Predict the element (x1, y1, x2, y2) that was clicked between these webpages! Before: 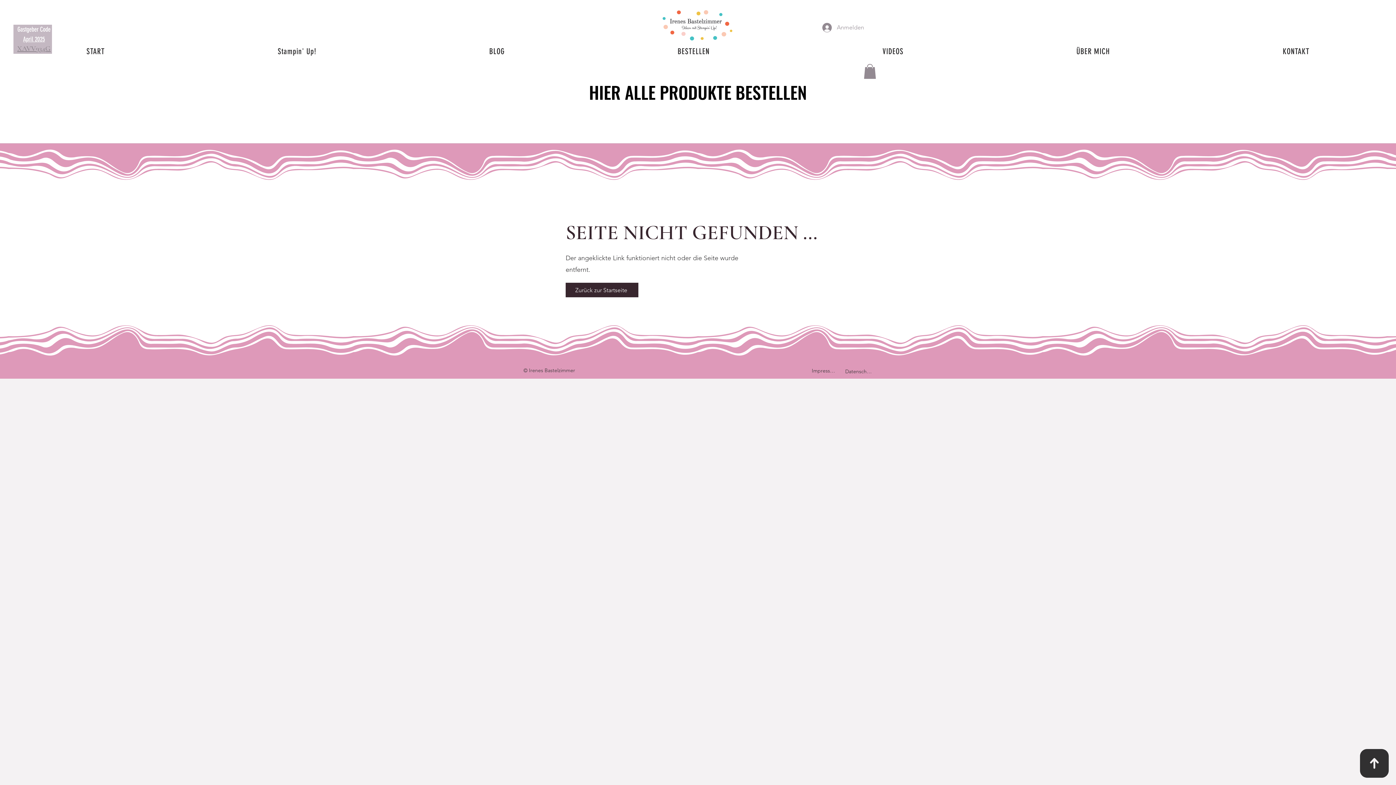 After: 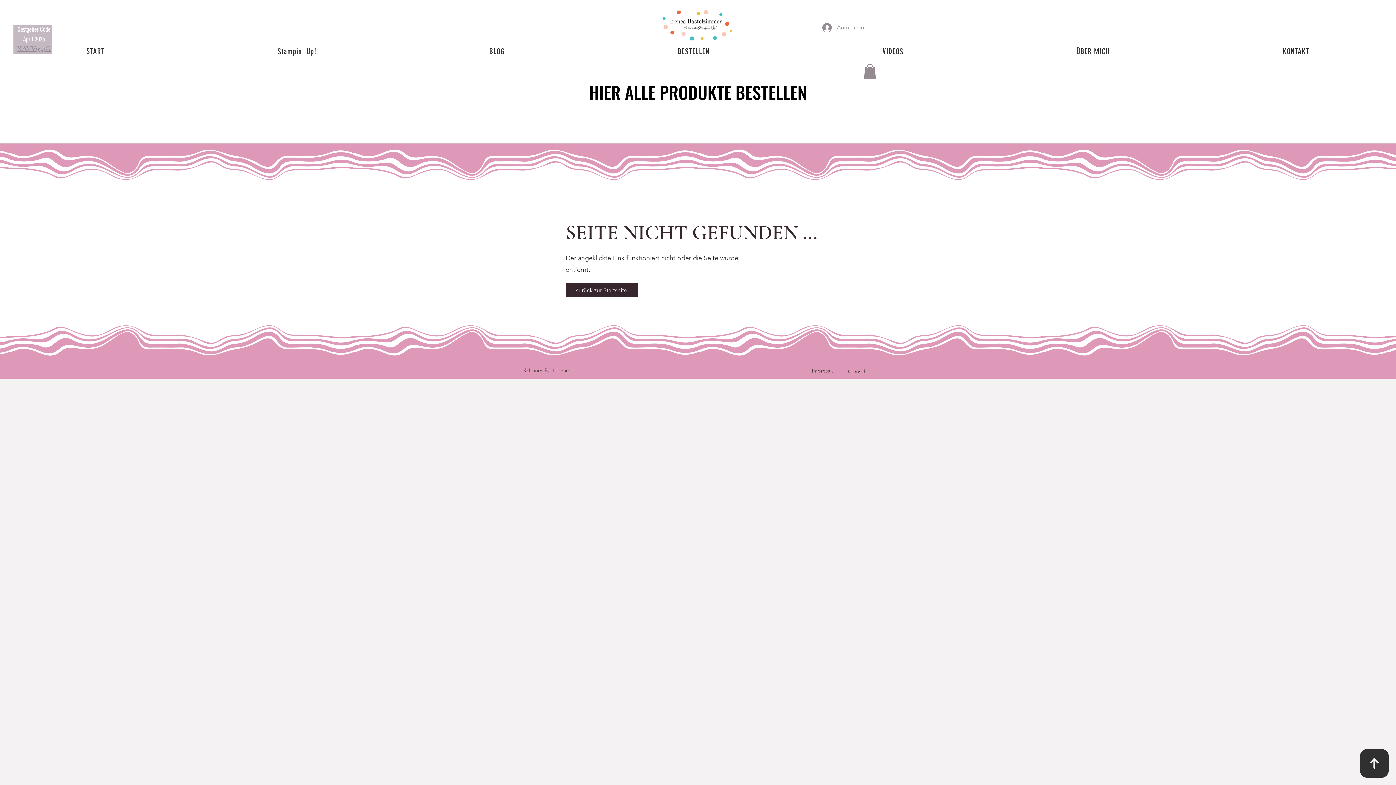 Action: bbox: (864, 64, 876, 78)